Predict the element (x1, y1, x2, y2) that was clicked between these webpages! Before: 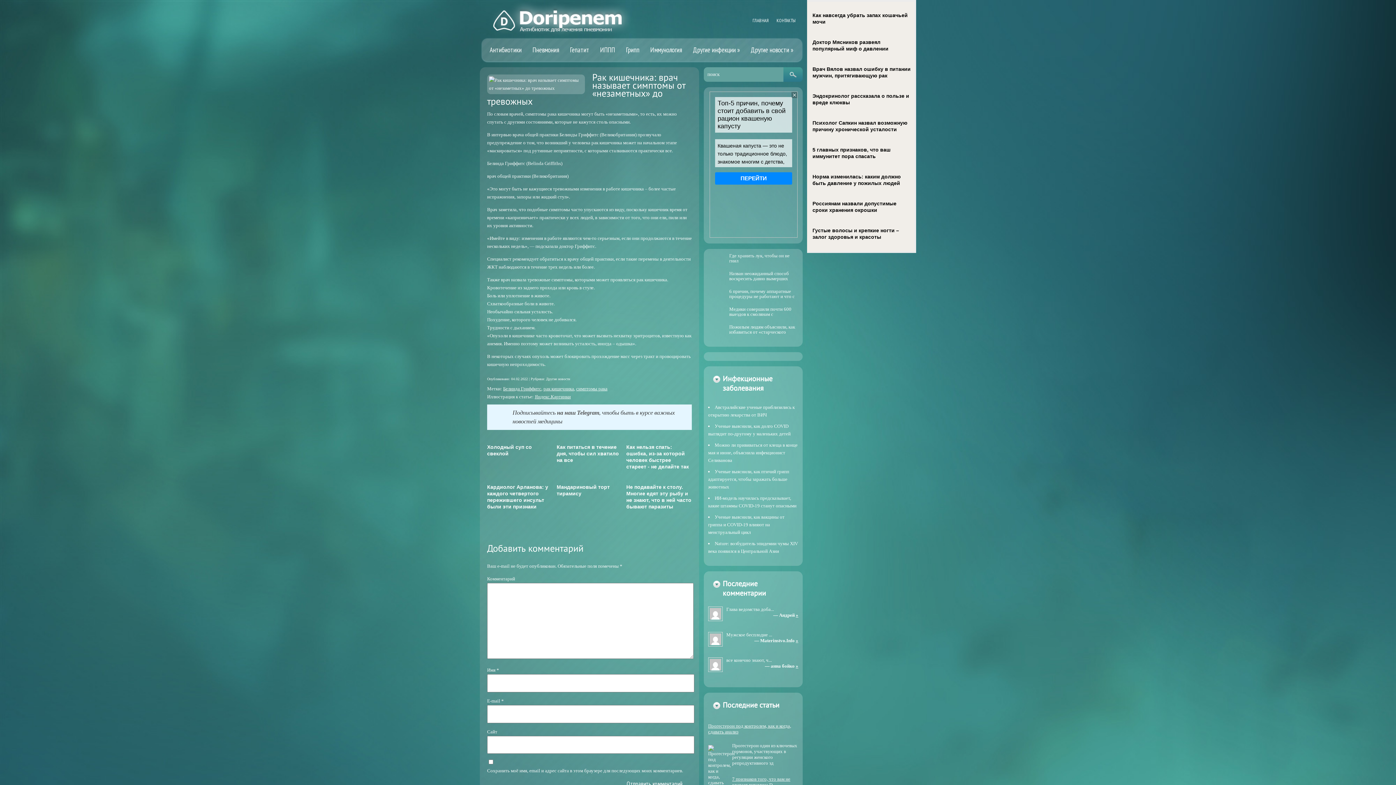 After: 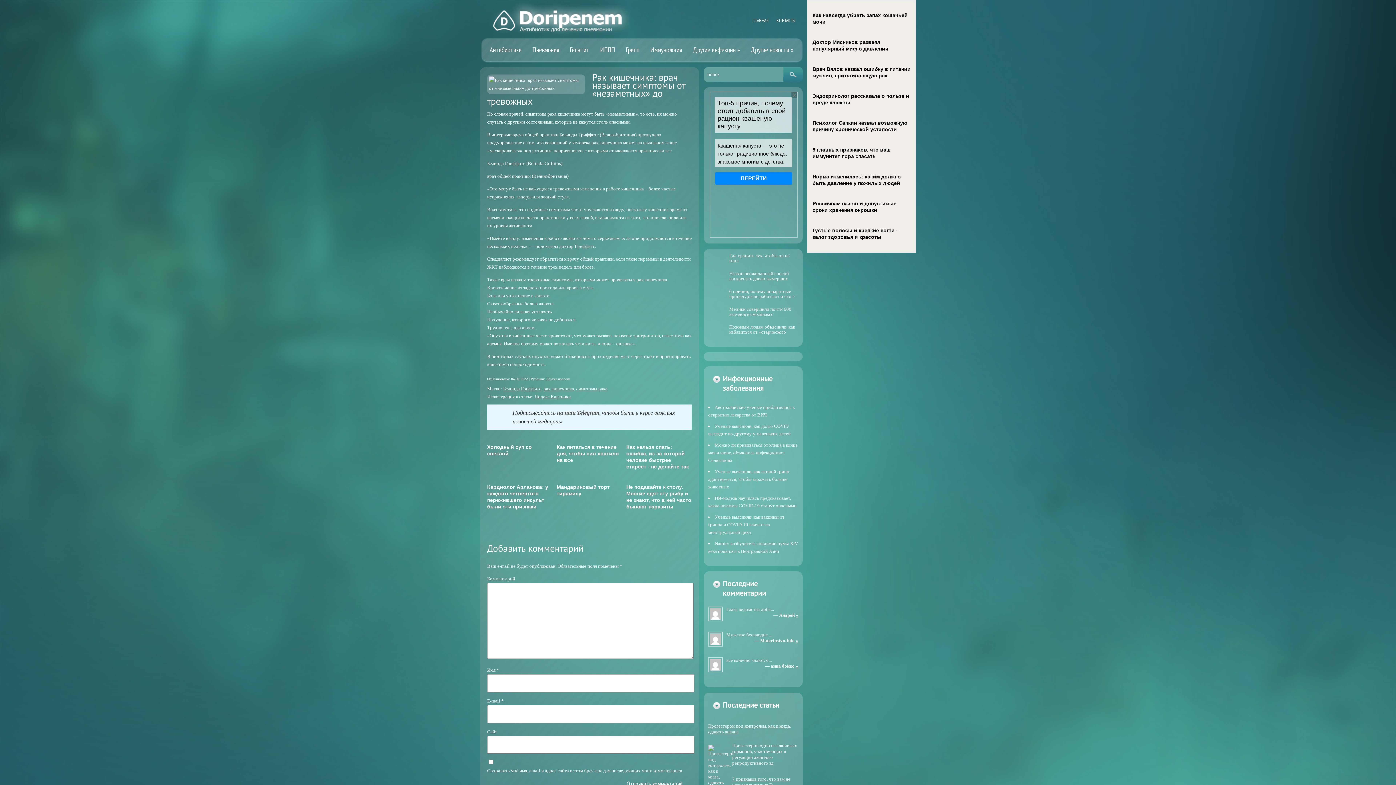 Action: label: Норма изменилась: каким должно быть давление у пожилых людей bbox: (812, 166, 910, 186)